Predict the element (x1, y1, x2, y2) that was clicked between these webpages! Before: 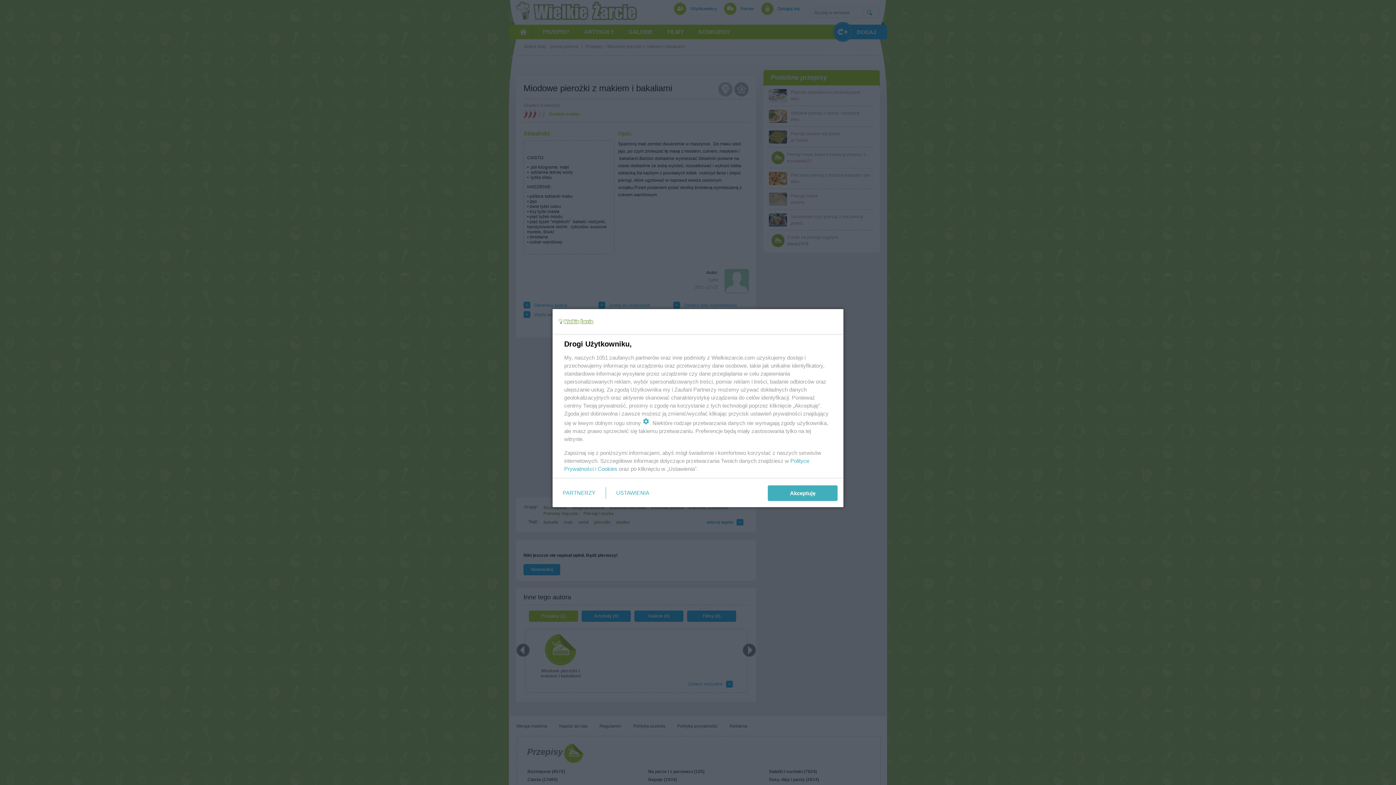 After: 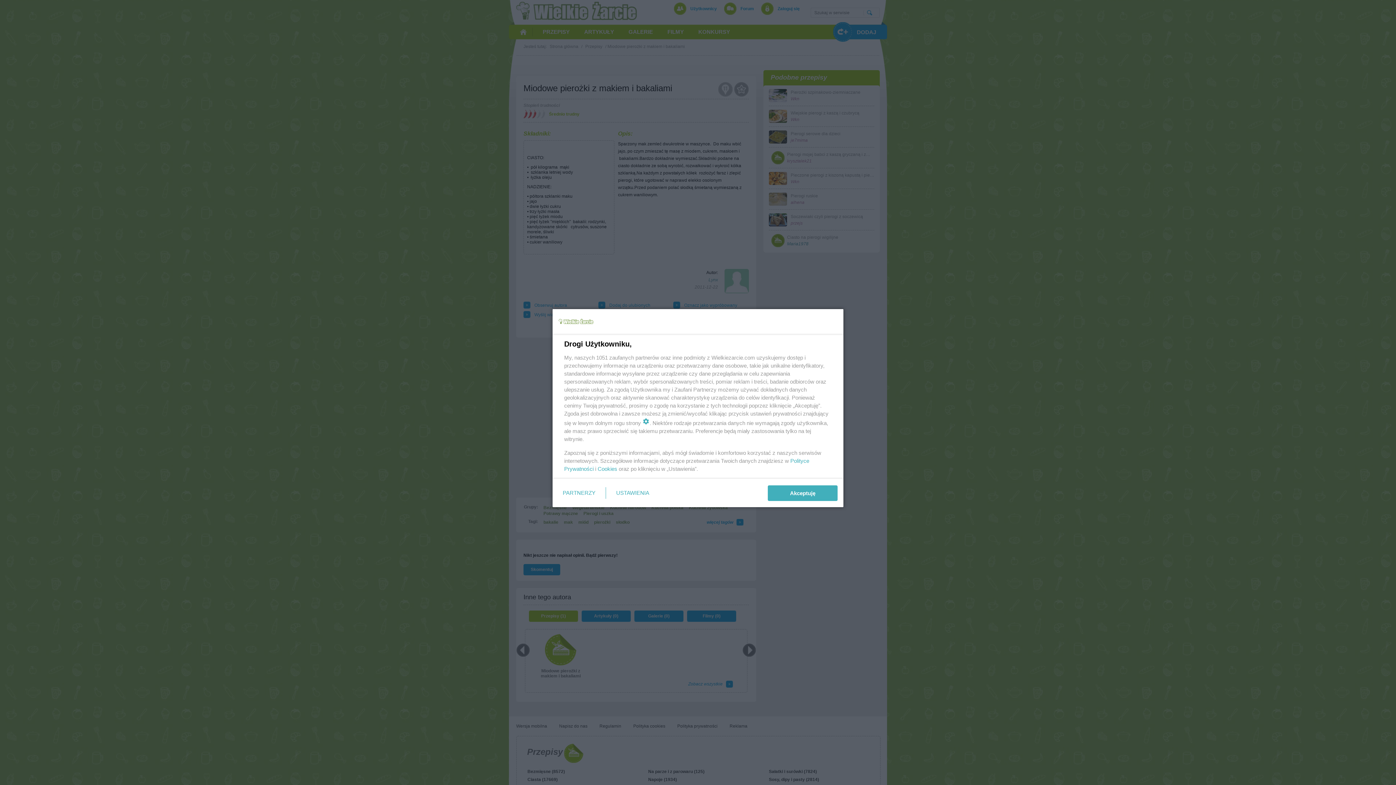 Action: bbox: (597, 465, 617, 472) label: Cookies